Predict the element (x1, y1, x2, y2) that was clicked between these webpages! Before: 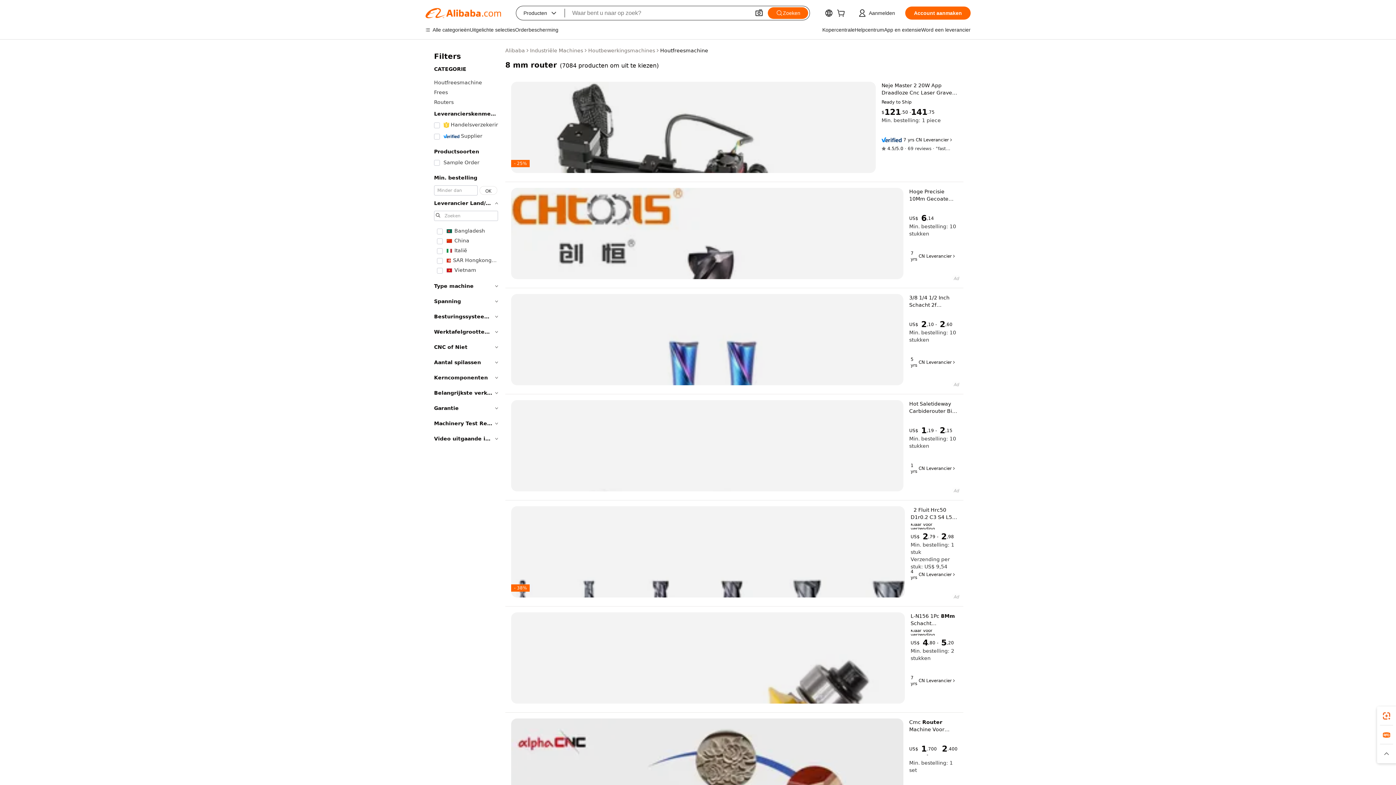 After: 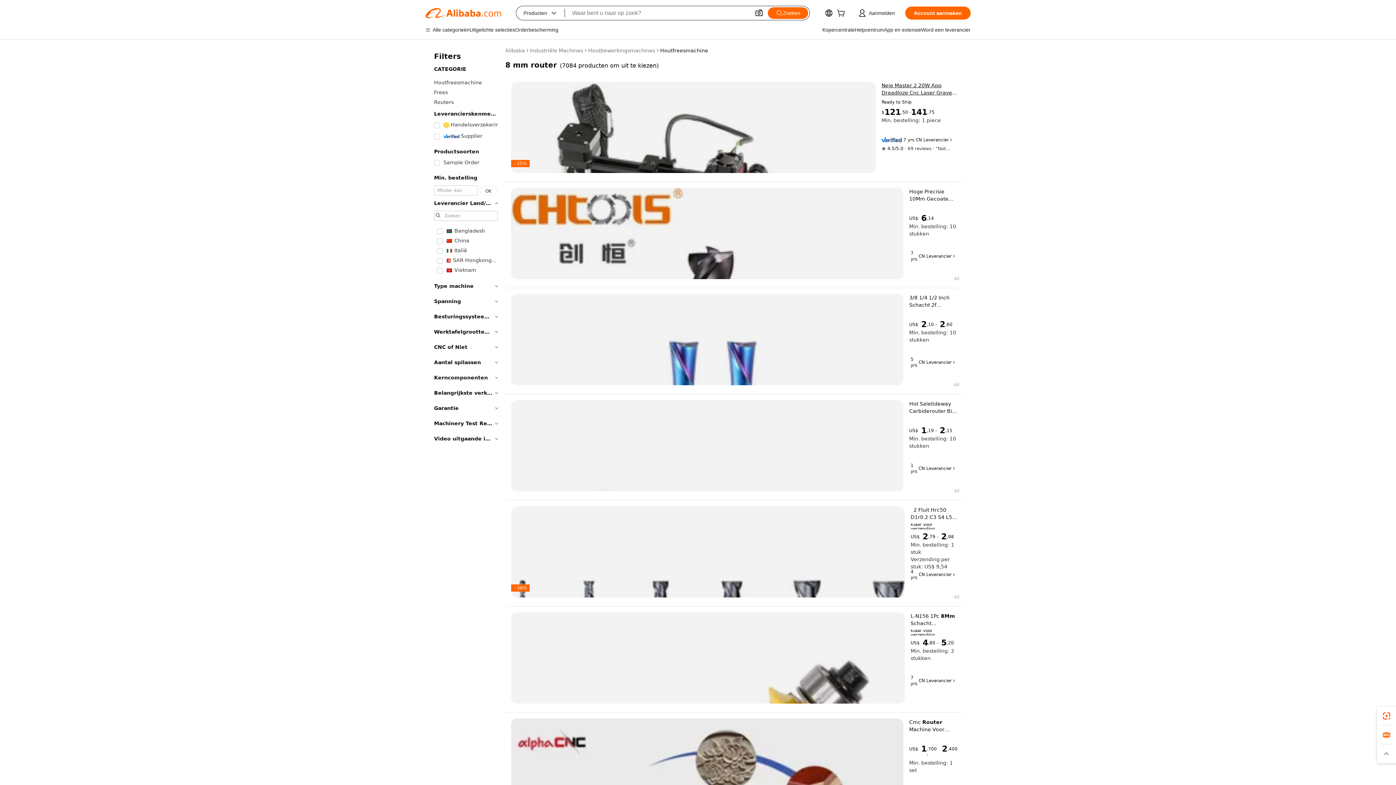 Action: label: Neje Master 2 20W App Draadloze Cnc Laser Graveur Desktop Laser Graveermachine En Cutter - Laser Printer Router bbox: (881, 81, 957, 96)